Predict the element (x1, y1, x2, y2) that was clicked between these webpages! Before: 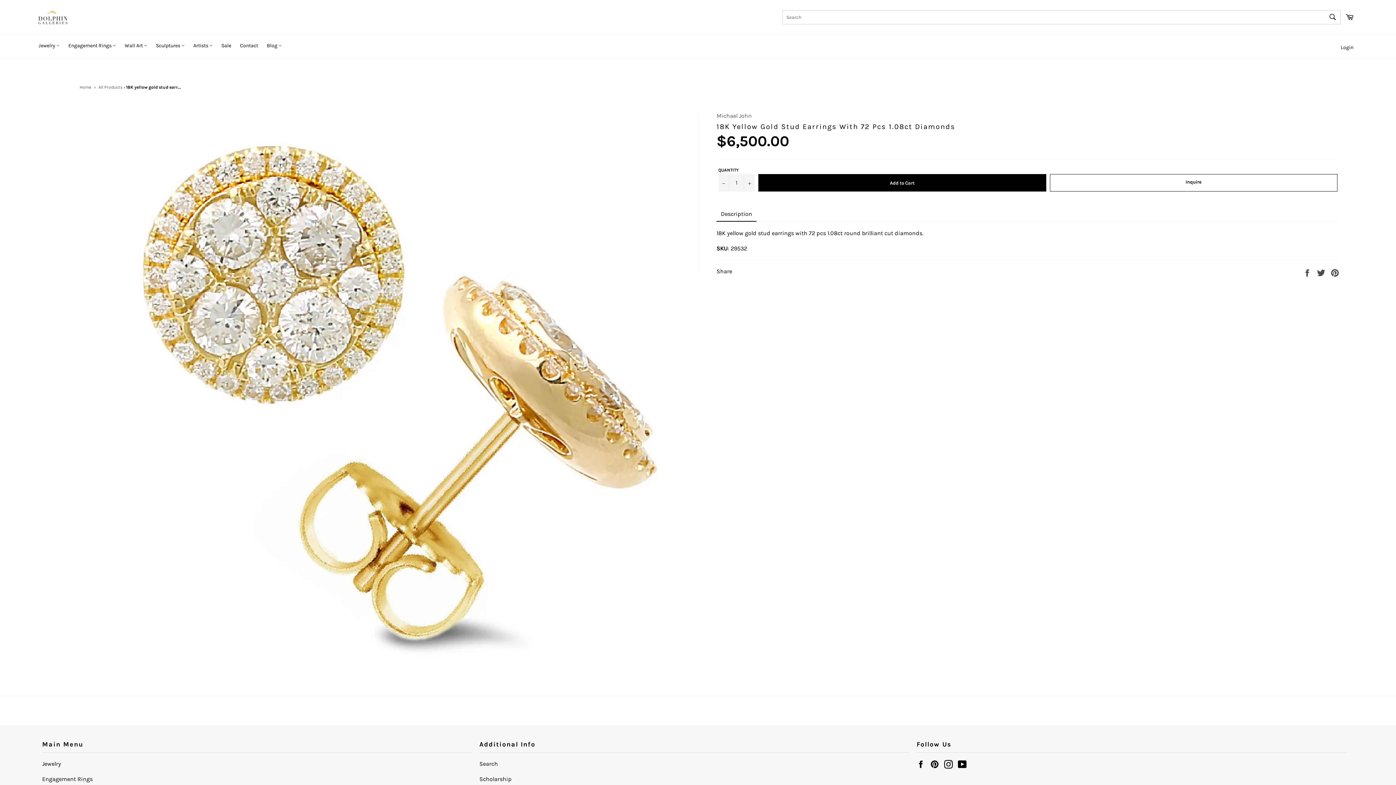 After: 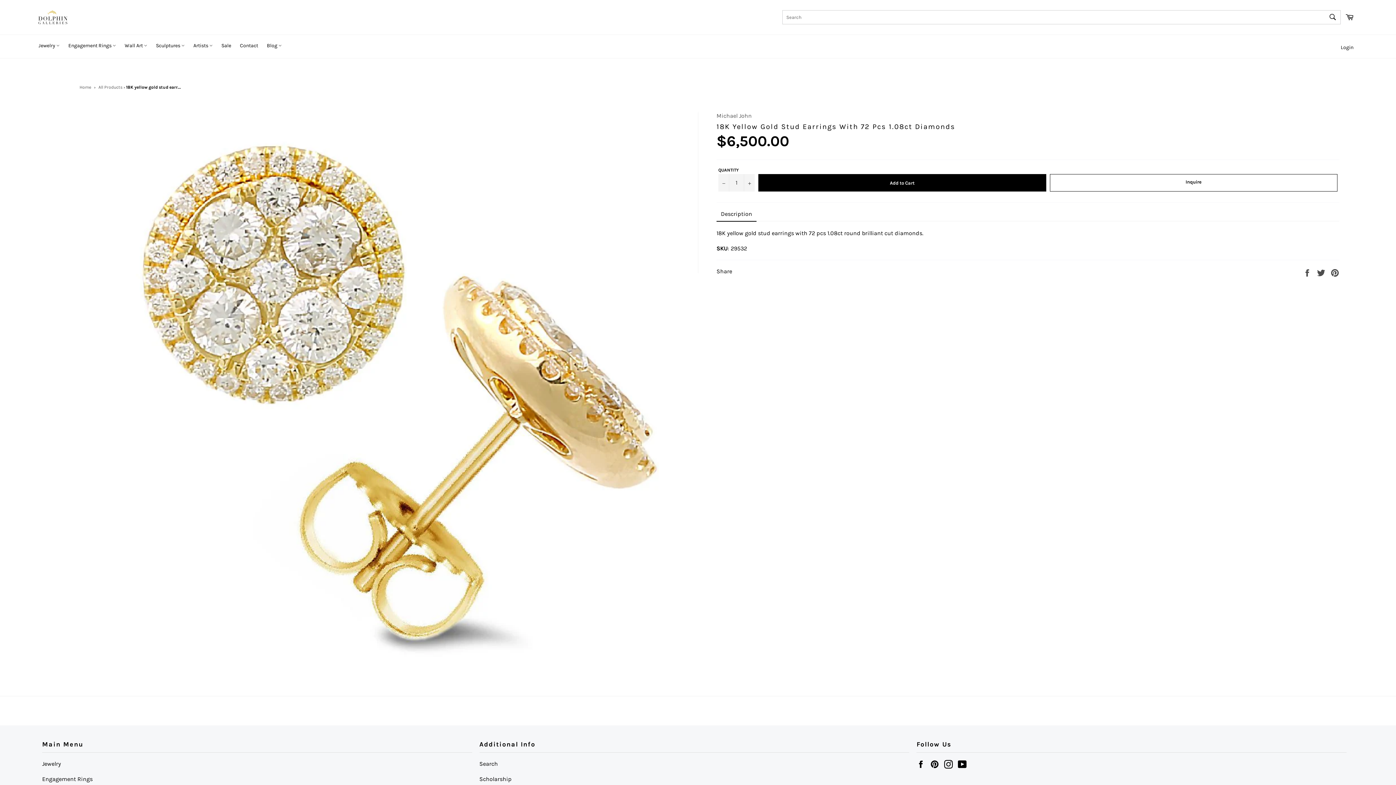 Action: label: Description bbox: (716, 207, 756, 221)